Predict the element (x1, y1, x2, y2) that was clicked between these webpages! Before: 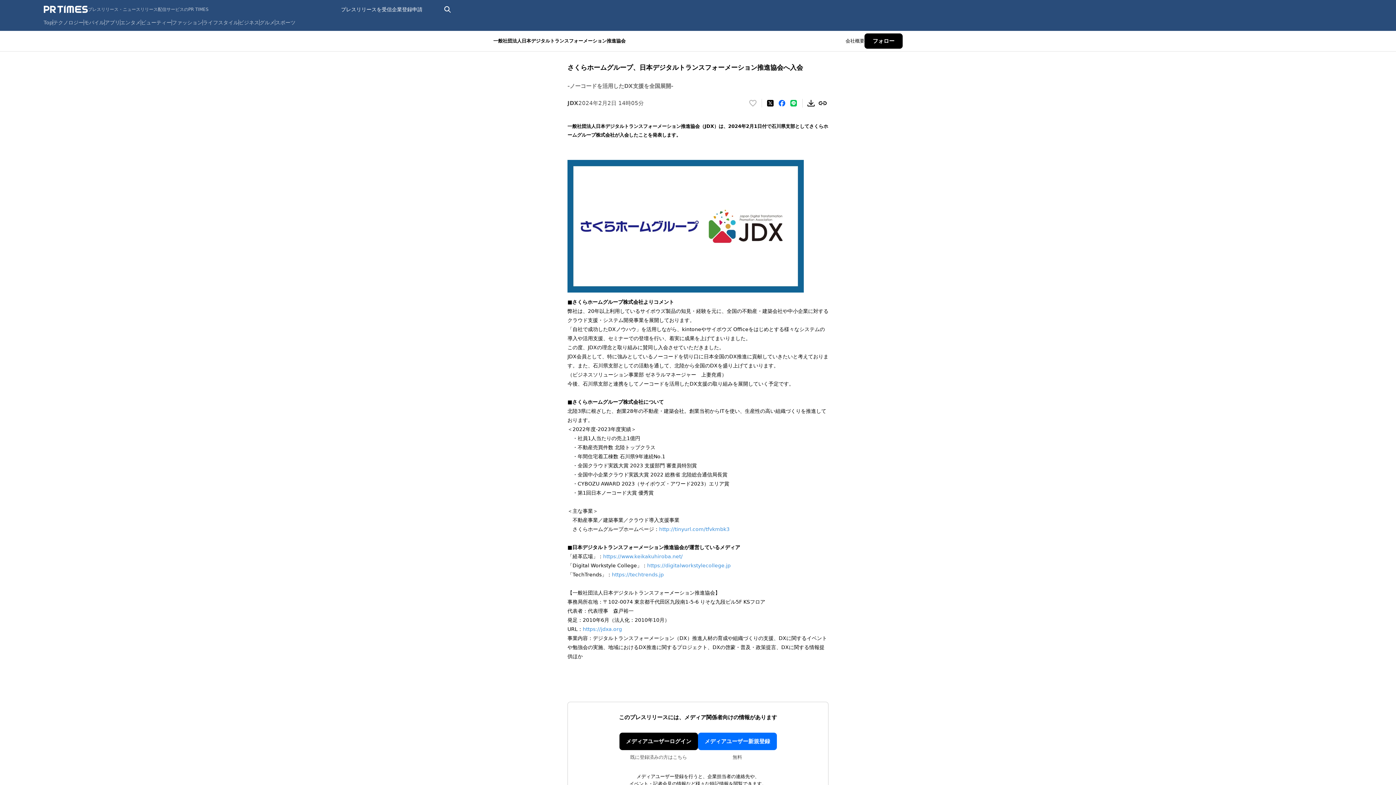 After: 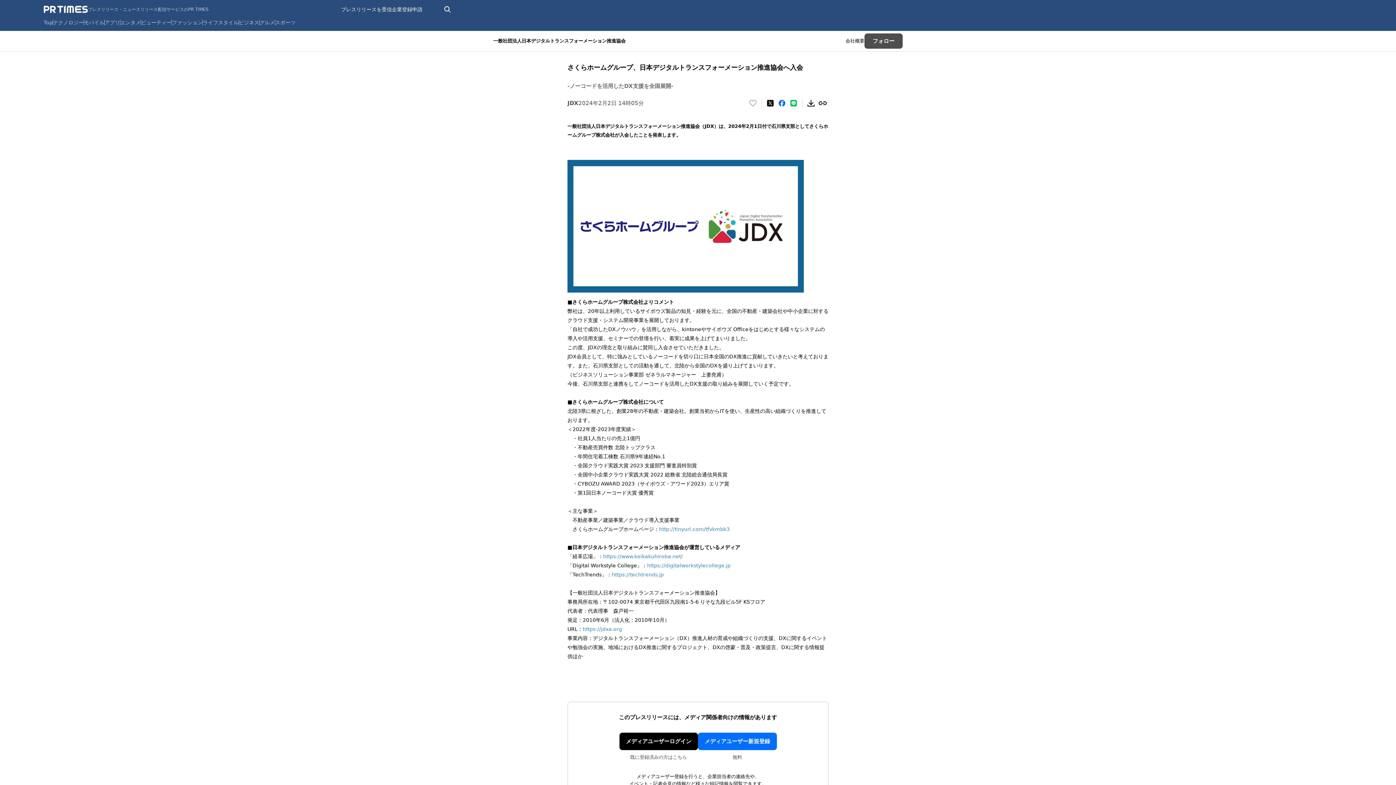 Action: label: フォロー bbox: (864, 33, 902, 48)